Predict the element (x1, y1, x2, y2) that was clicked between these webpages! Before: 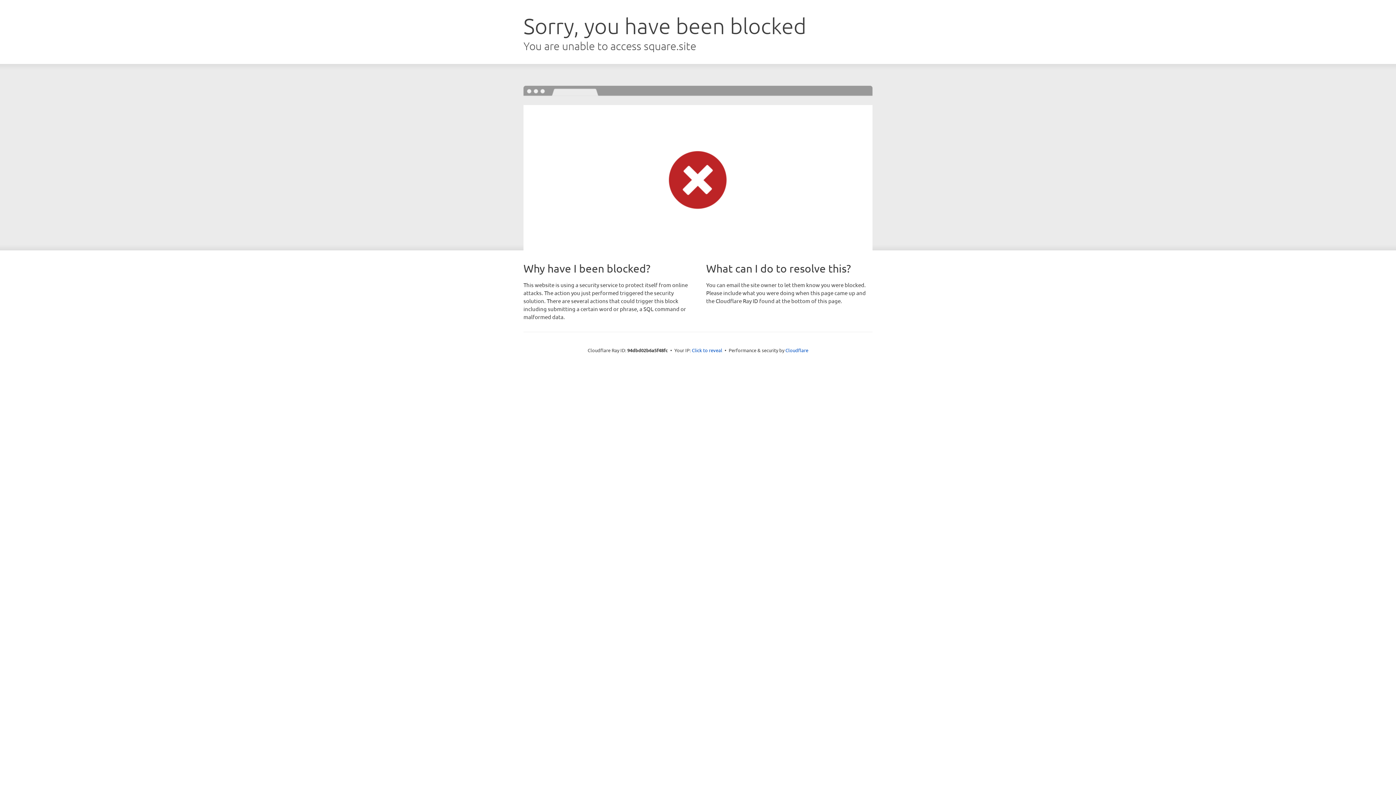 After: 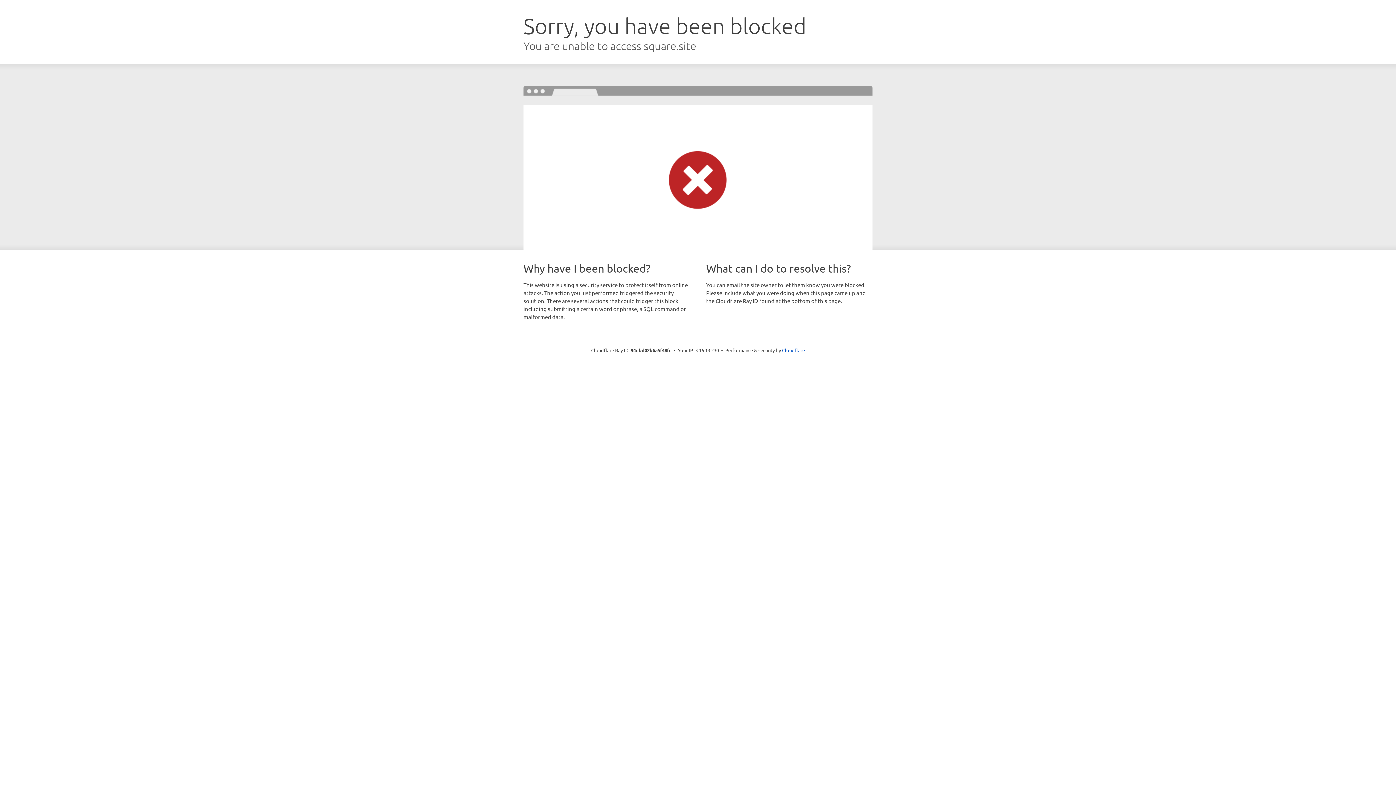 Action: bbox: (692, 346, 722, 353) label: Click to reveal